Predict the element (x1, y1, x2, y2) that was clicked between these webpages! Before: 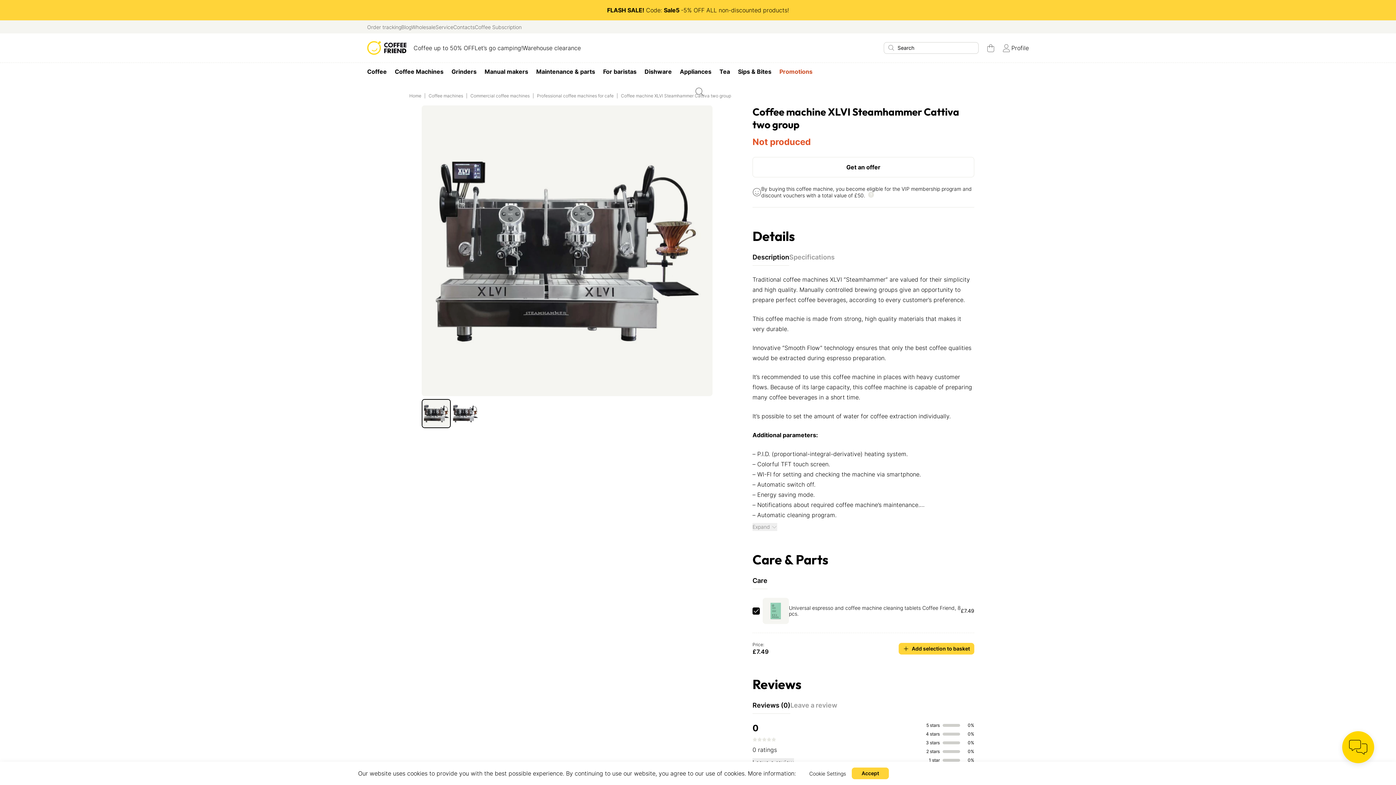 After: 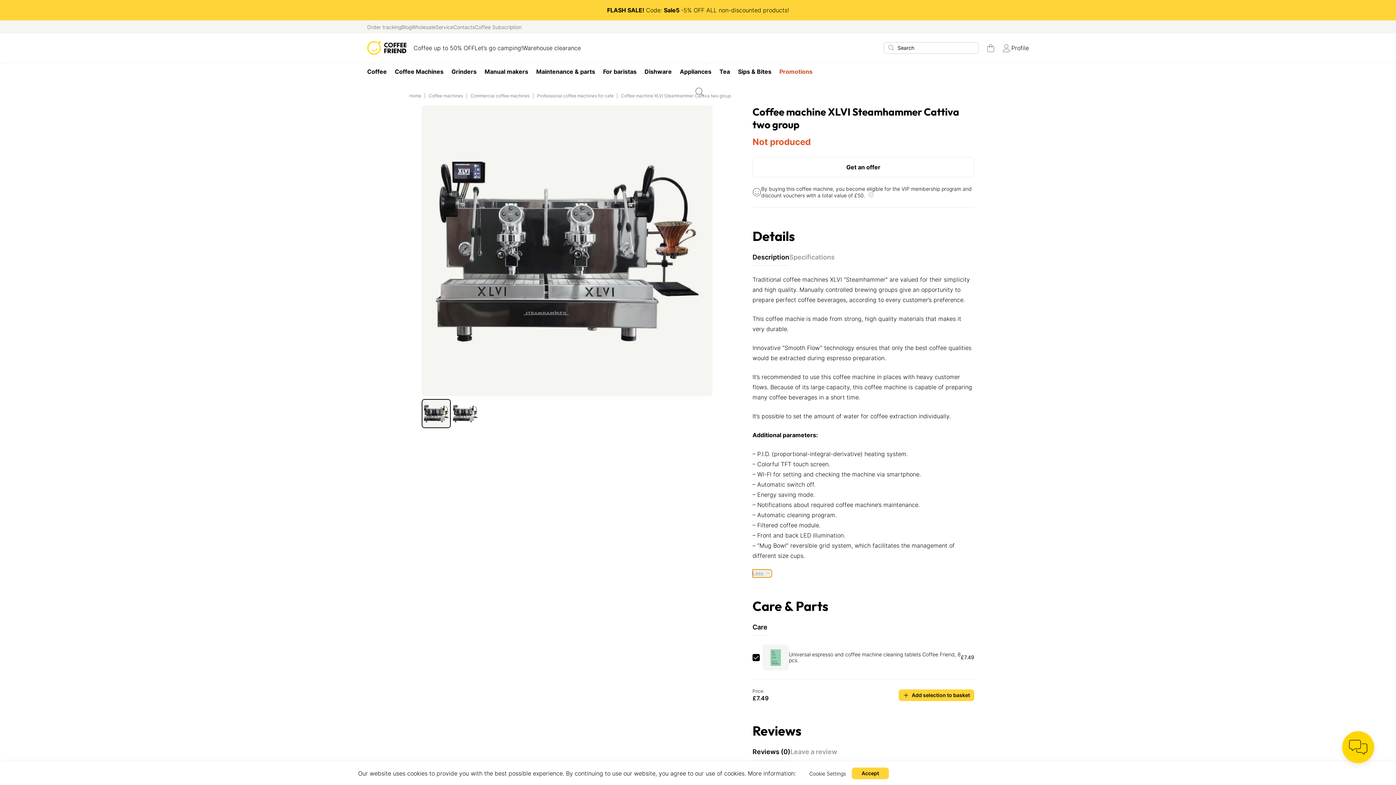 Action: bbox: (752, 523, 777, 531)